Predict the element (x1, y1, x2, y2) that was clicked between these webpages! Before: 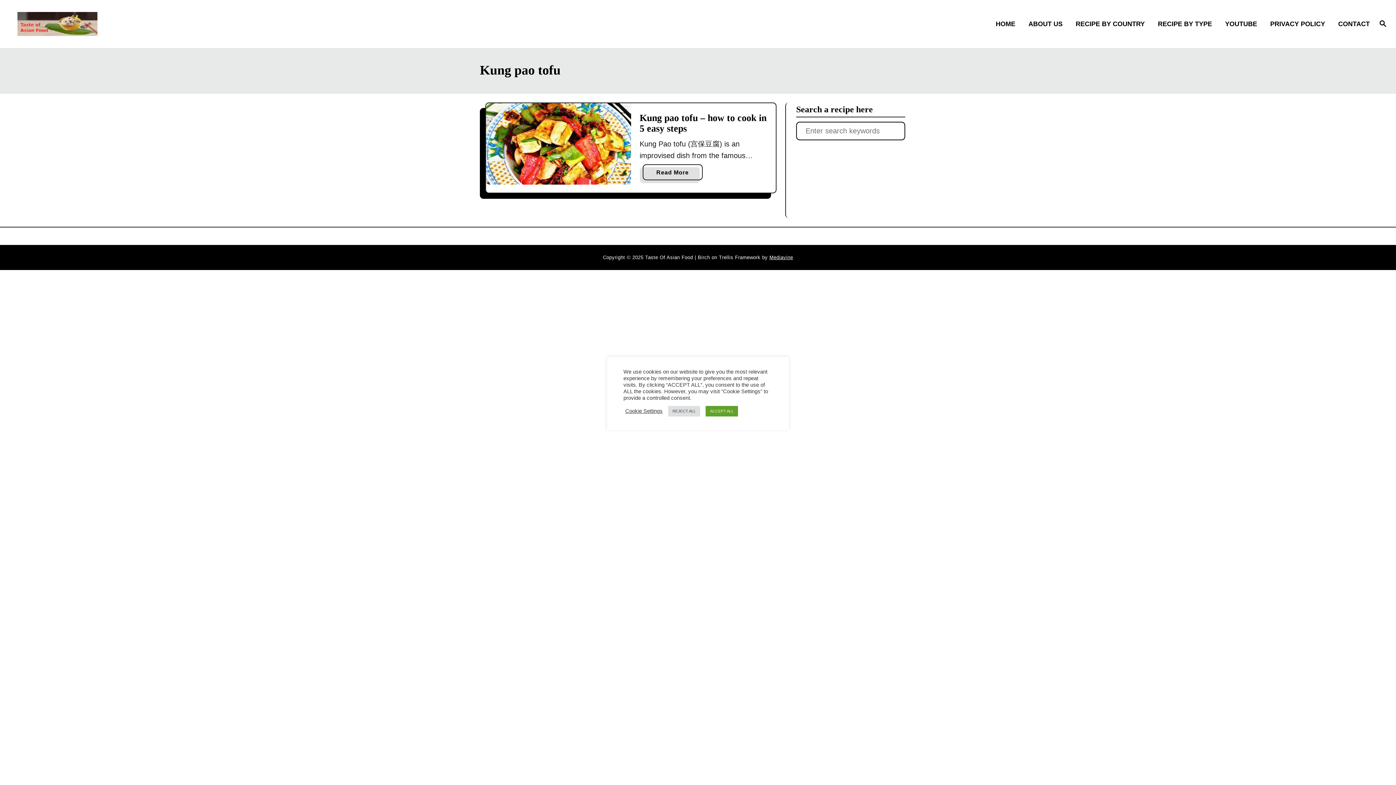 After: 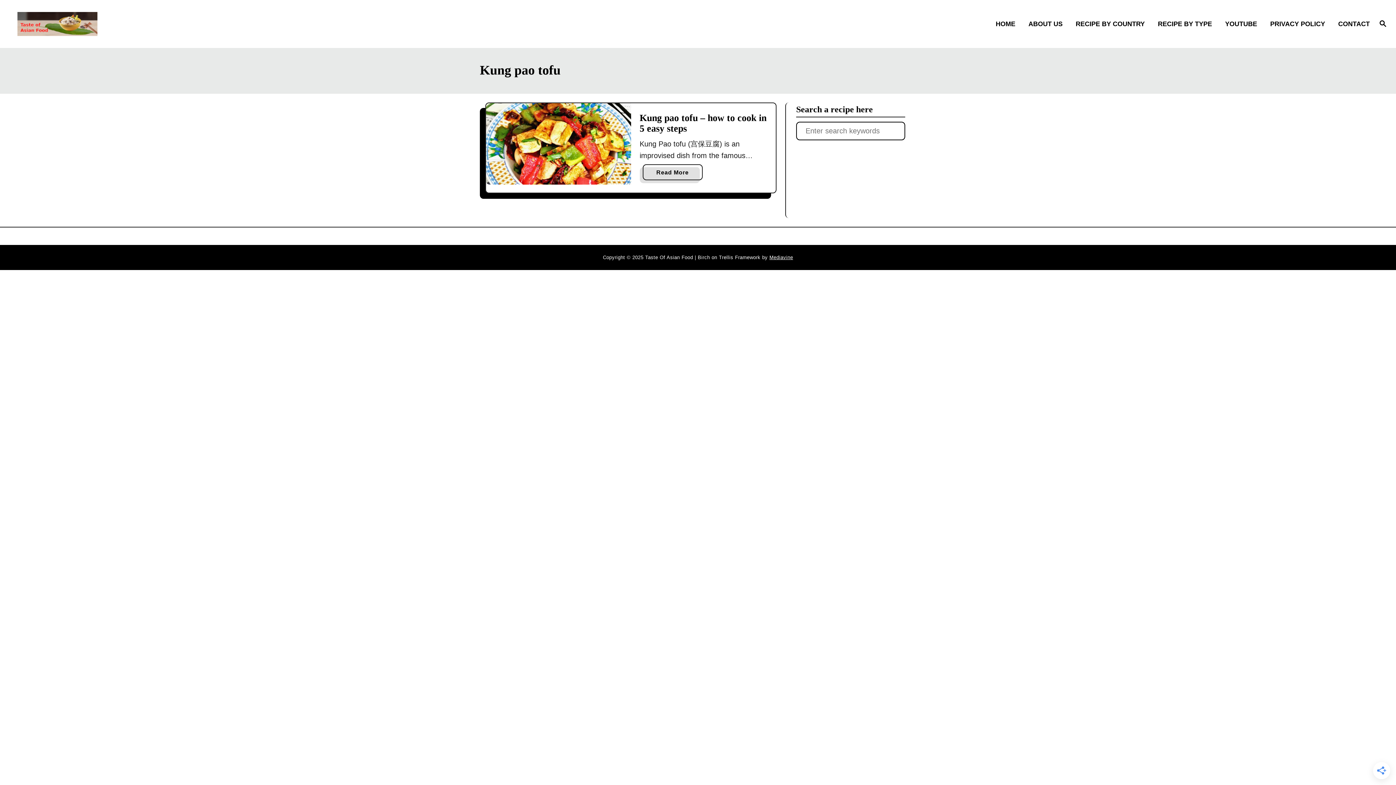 Action: bbox: (705, 406, 738, 416) label: ACCEPT ALL